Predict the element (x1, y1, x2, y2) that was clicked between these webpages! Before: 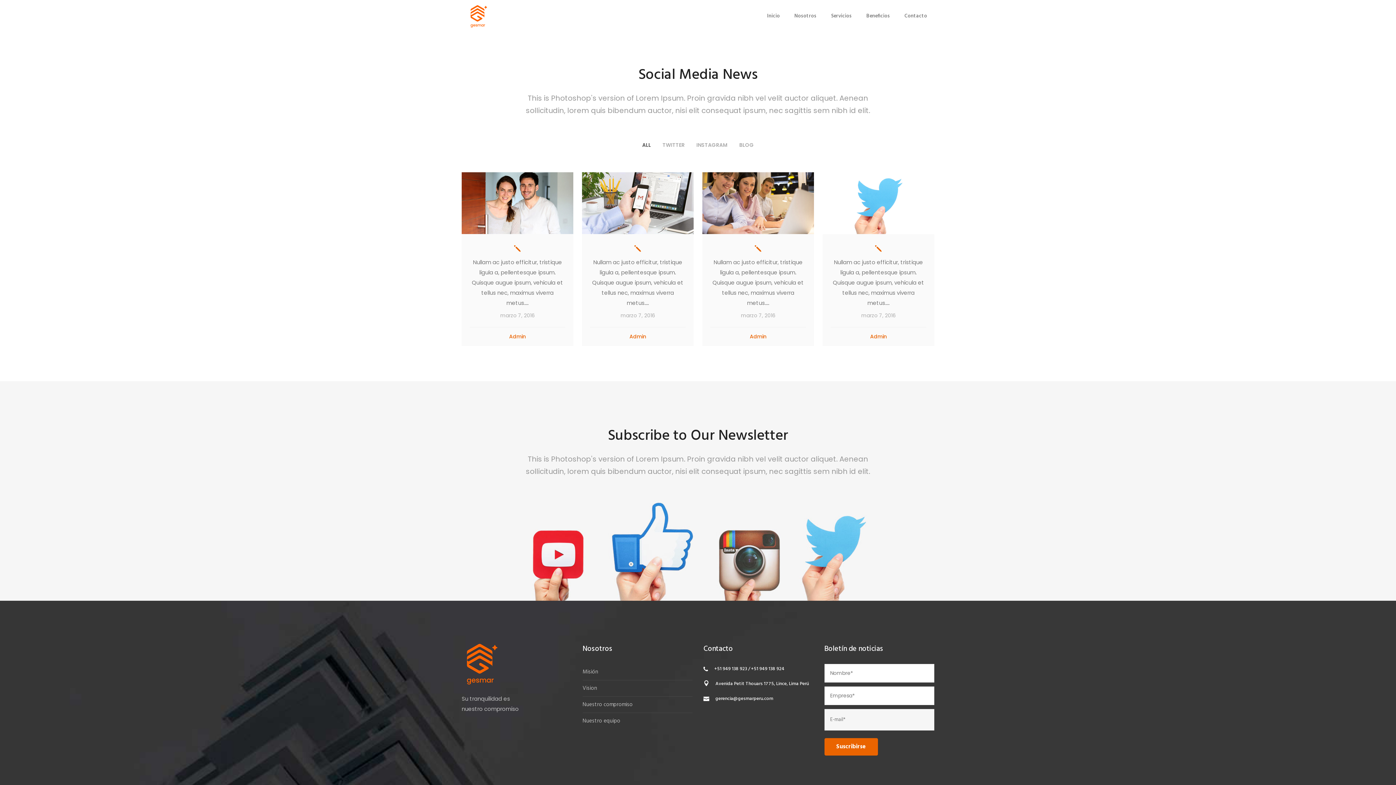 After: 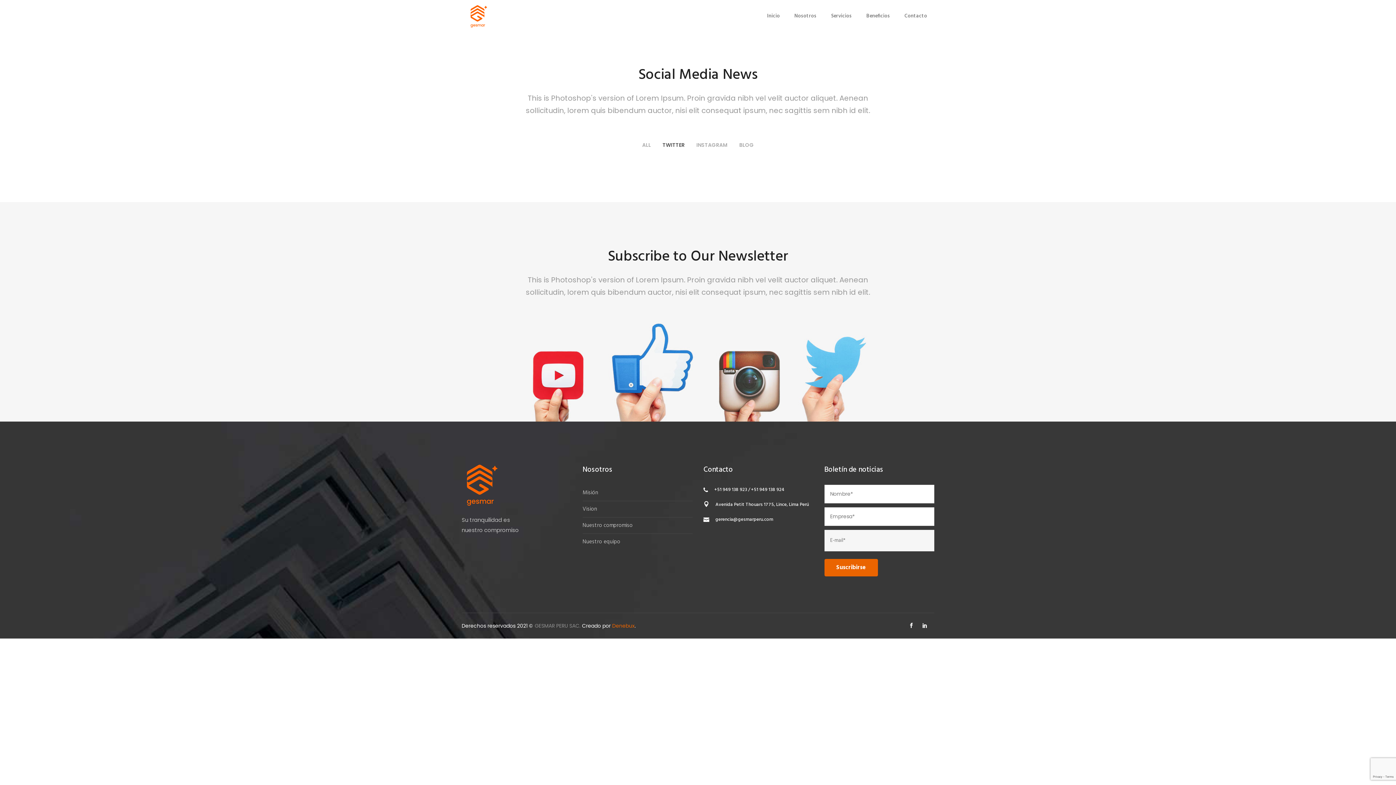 Action: bbox: (662, 141, 684, 148) label: TWITTER